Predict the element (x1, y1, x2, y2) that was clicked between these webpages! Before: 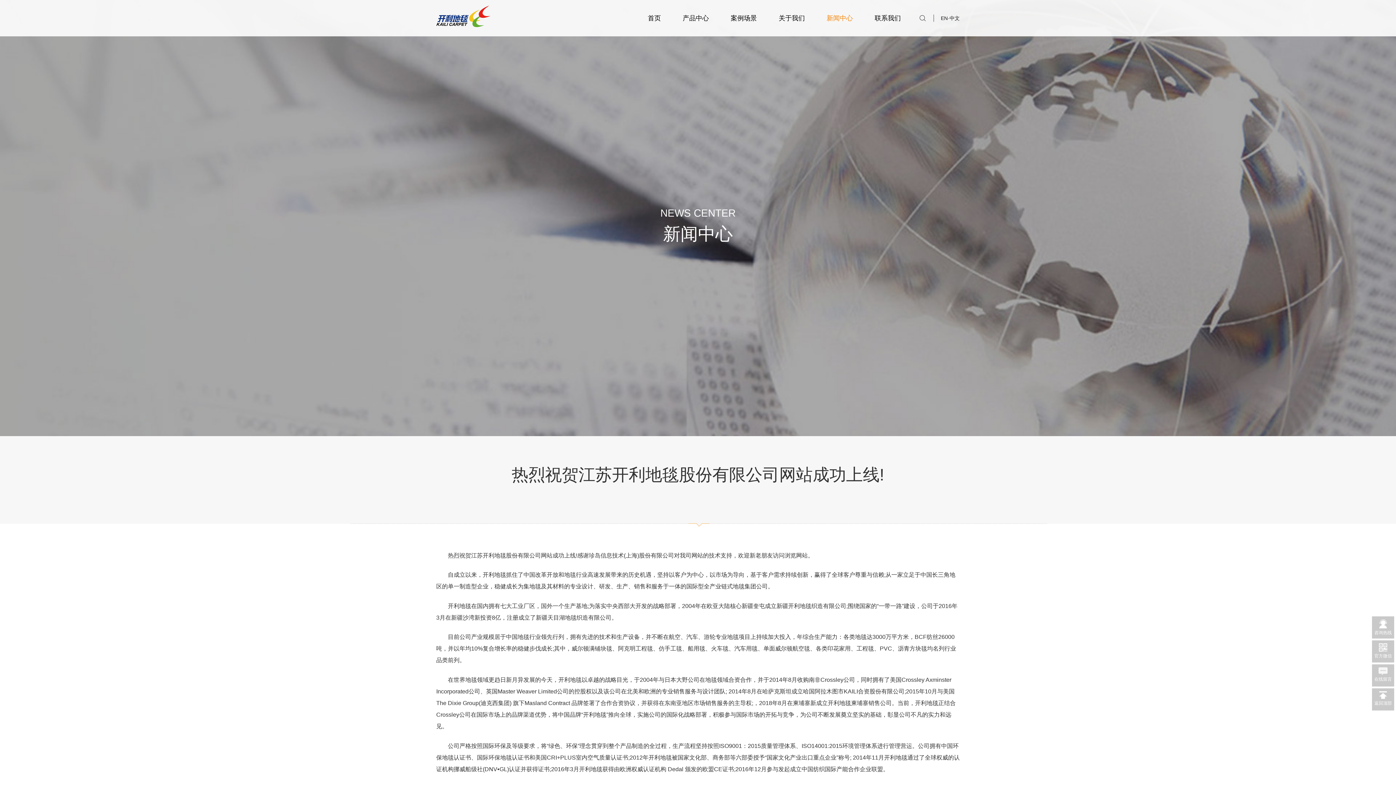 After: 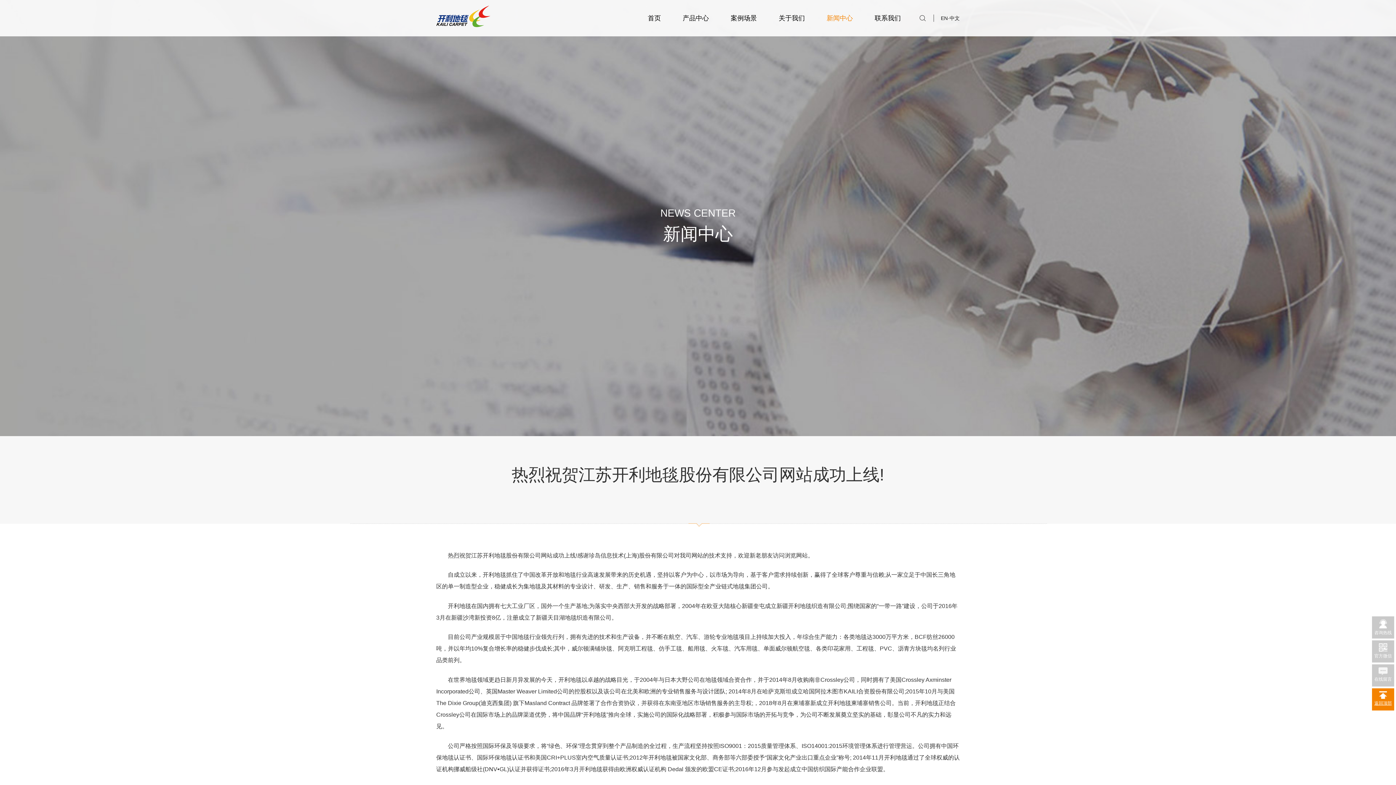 Action: bbox: (1372, 691, 1394, 706) label: 返回顶部